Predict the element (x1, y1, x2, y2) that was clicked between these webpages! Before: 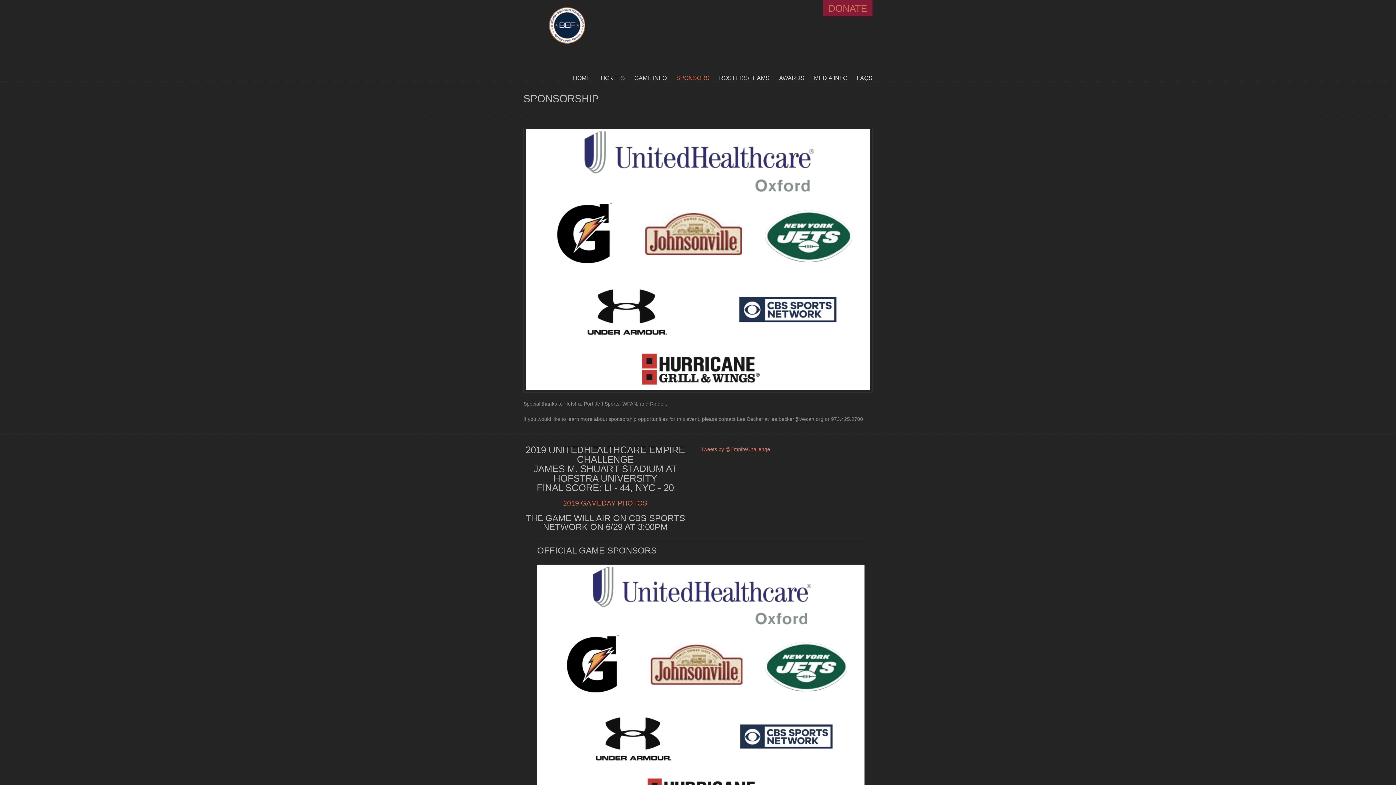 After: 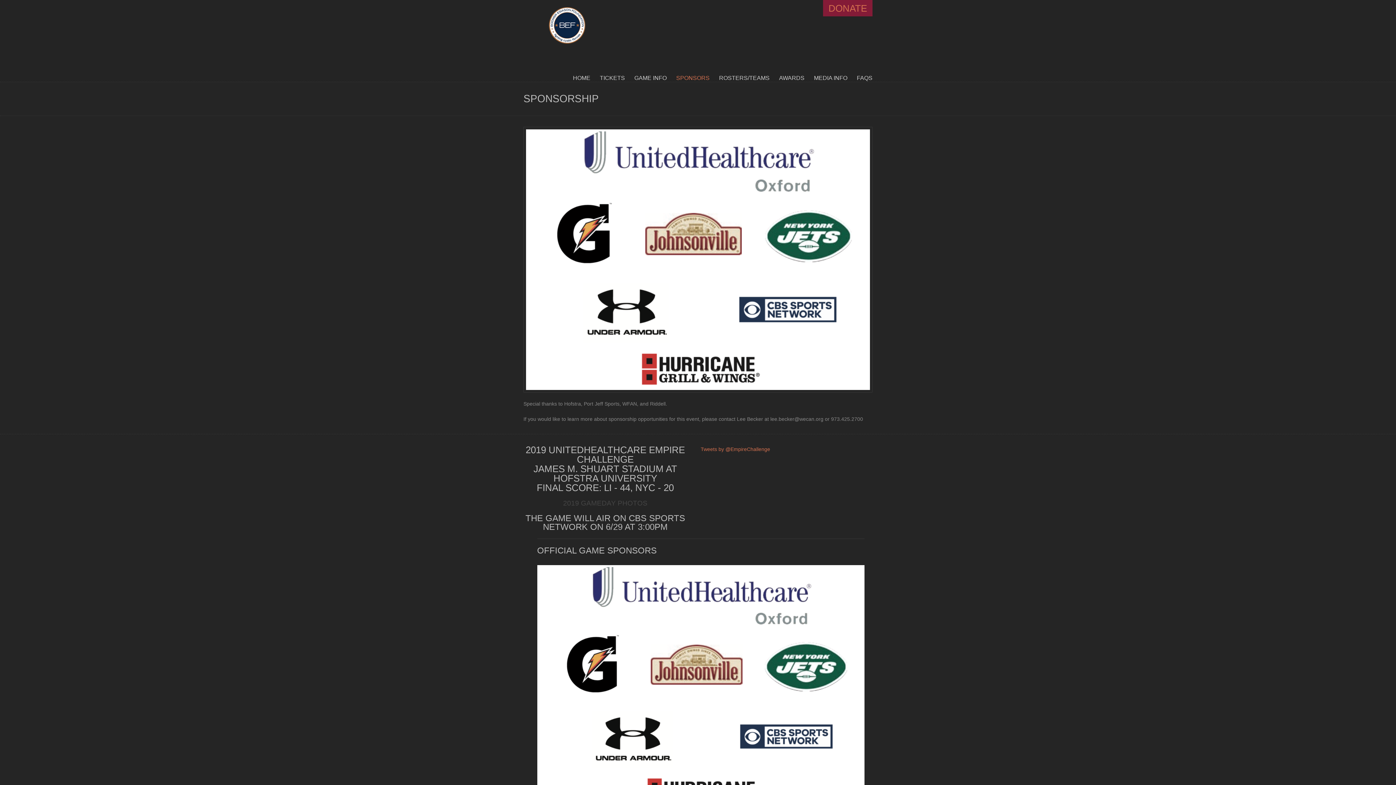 Action: label: 2019 GAMEDAY PHOTOS bbox: (563, 499, 647, 507)